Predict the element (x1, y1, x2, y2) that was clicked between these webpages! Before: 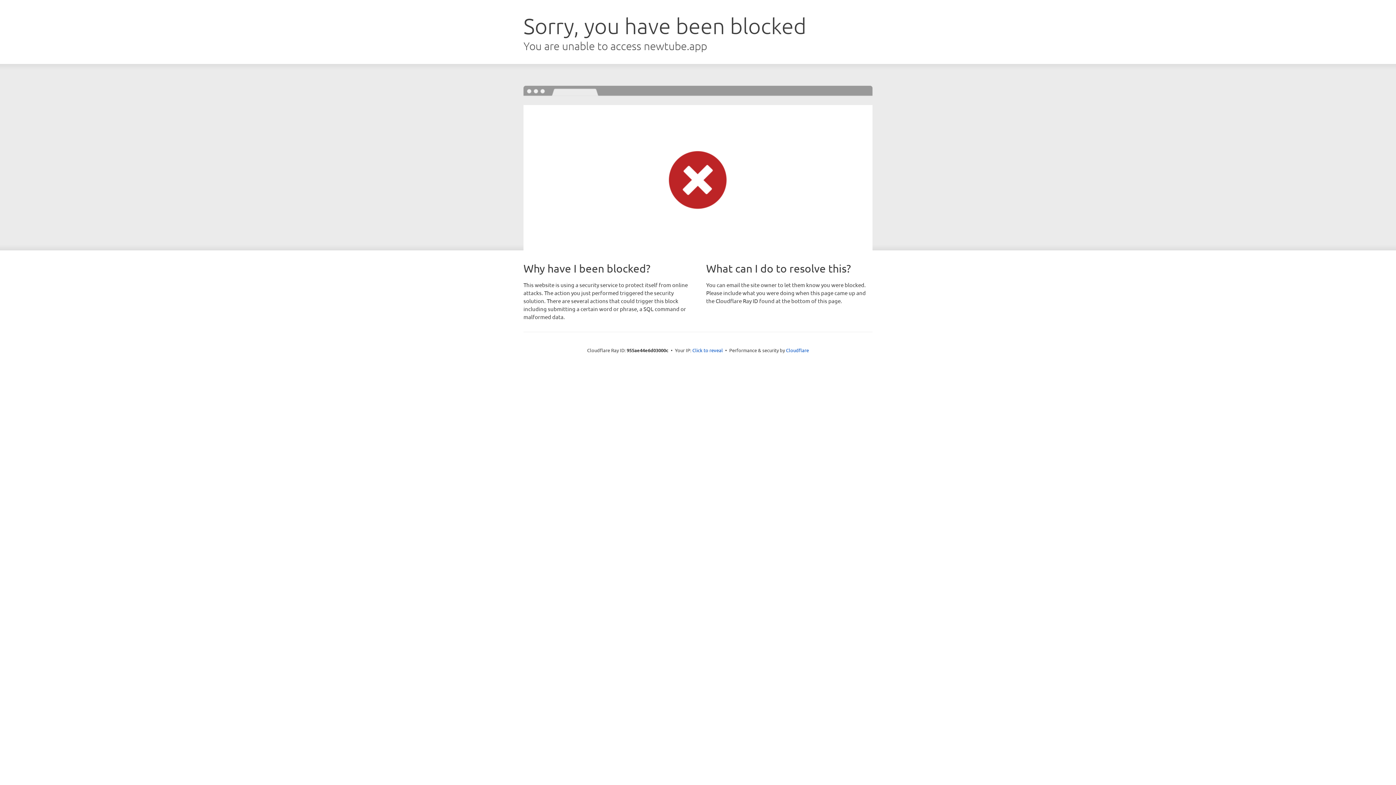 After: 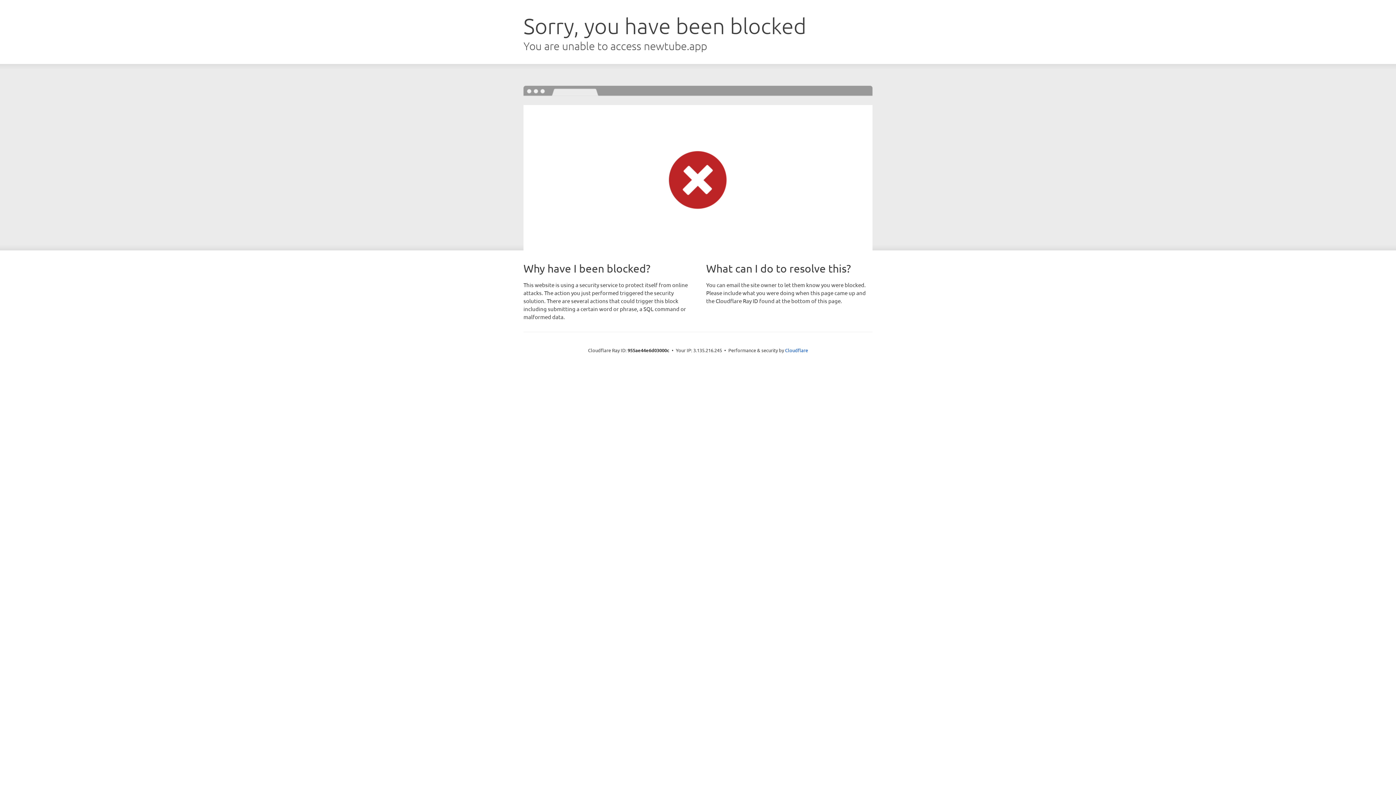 Action: label: Click to reveal bbox: (692, 346, 723, 353)